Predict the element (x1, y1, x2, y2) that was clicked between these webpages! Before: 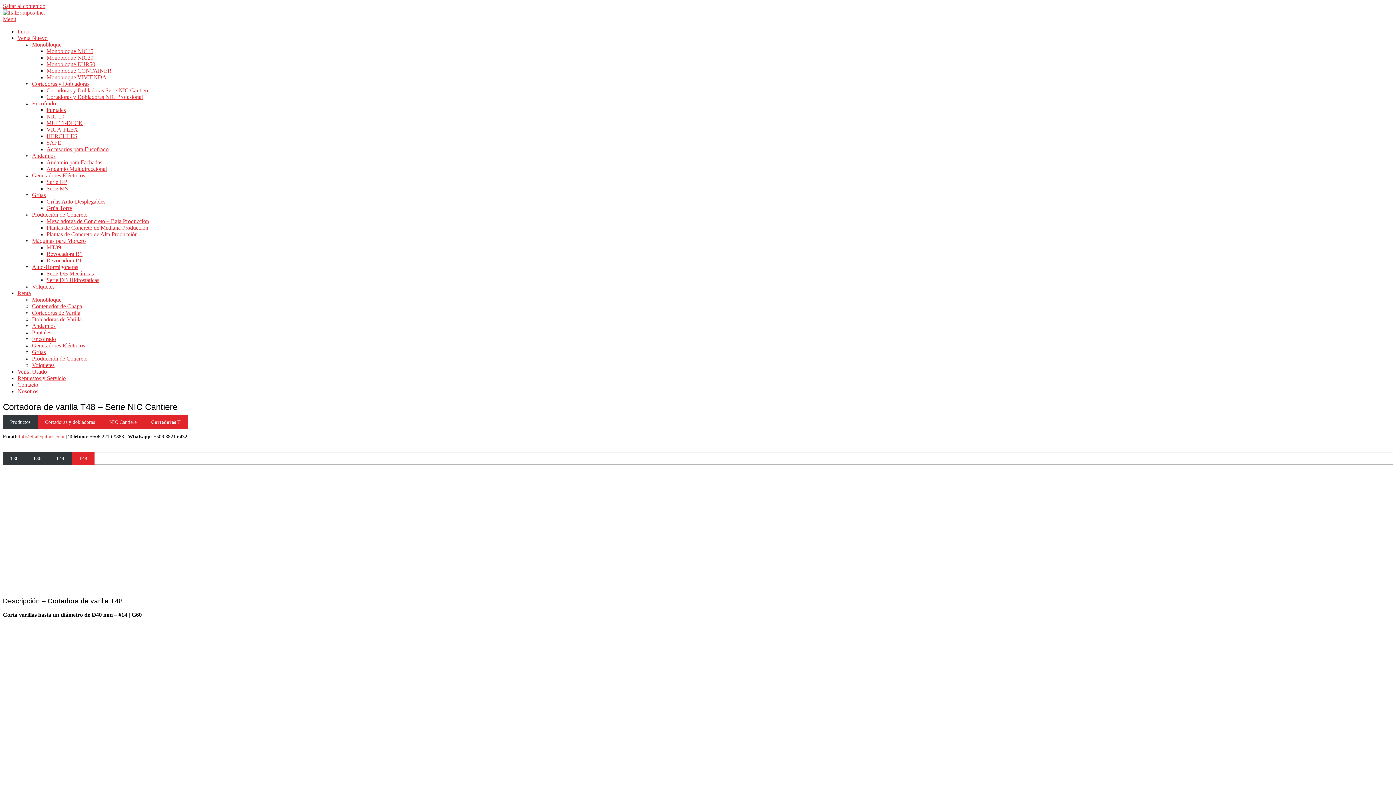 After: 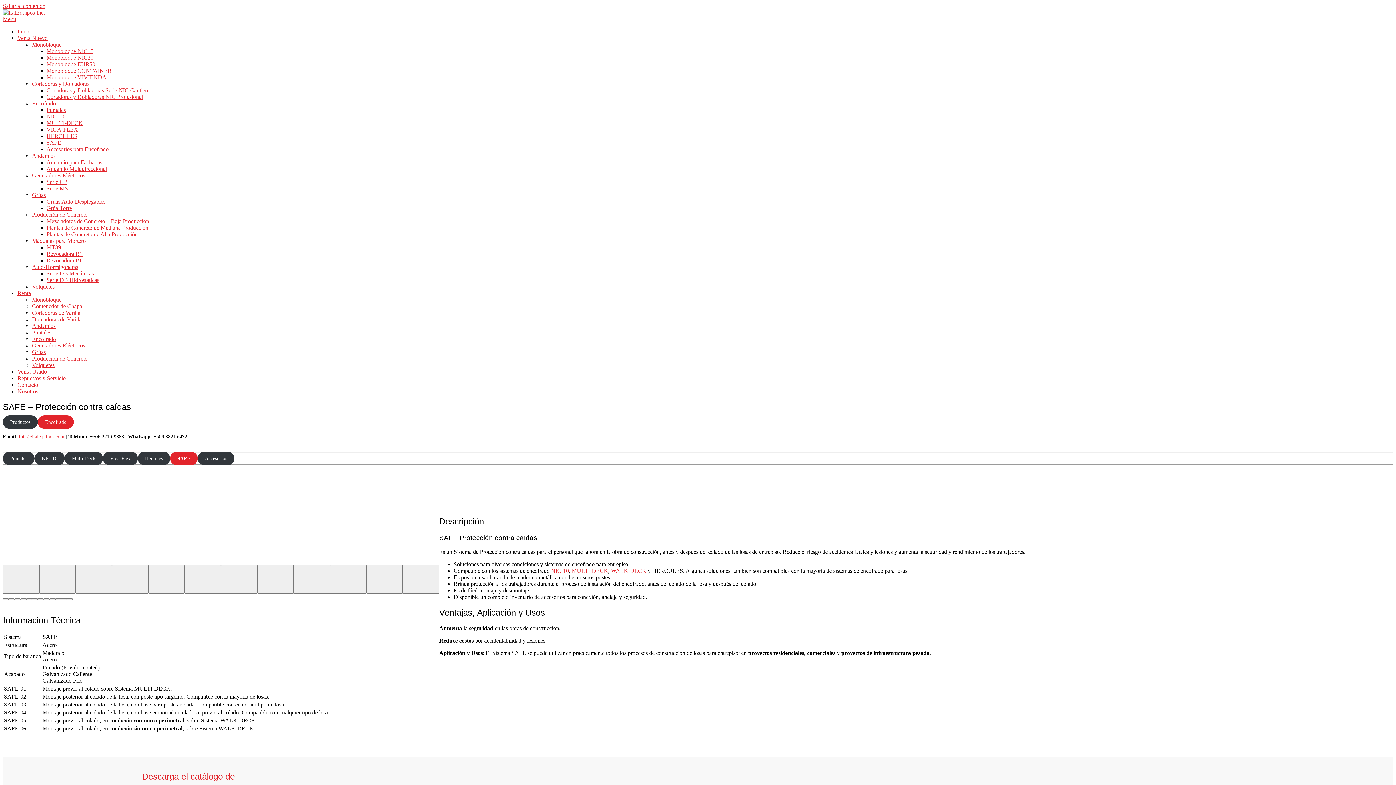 Action: bbox: (46, 139, 61, 145) label: SAFE